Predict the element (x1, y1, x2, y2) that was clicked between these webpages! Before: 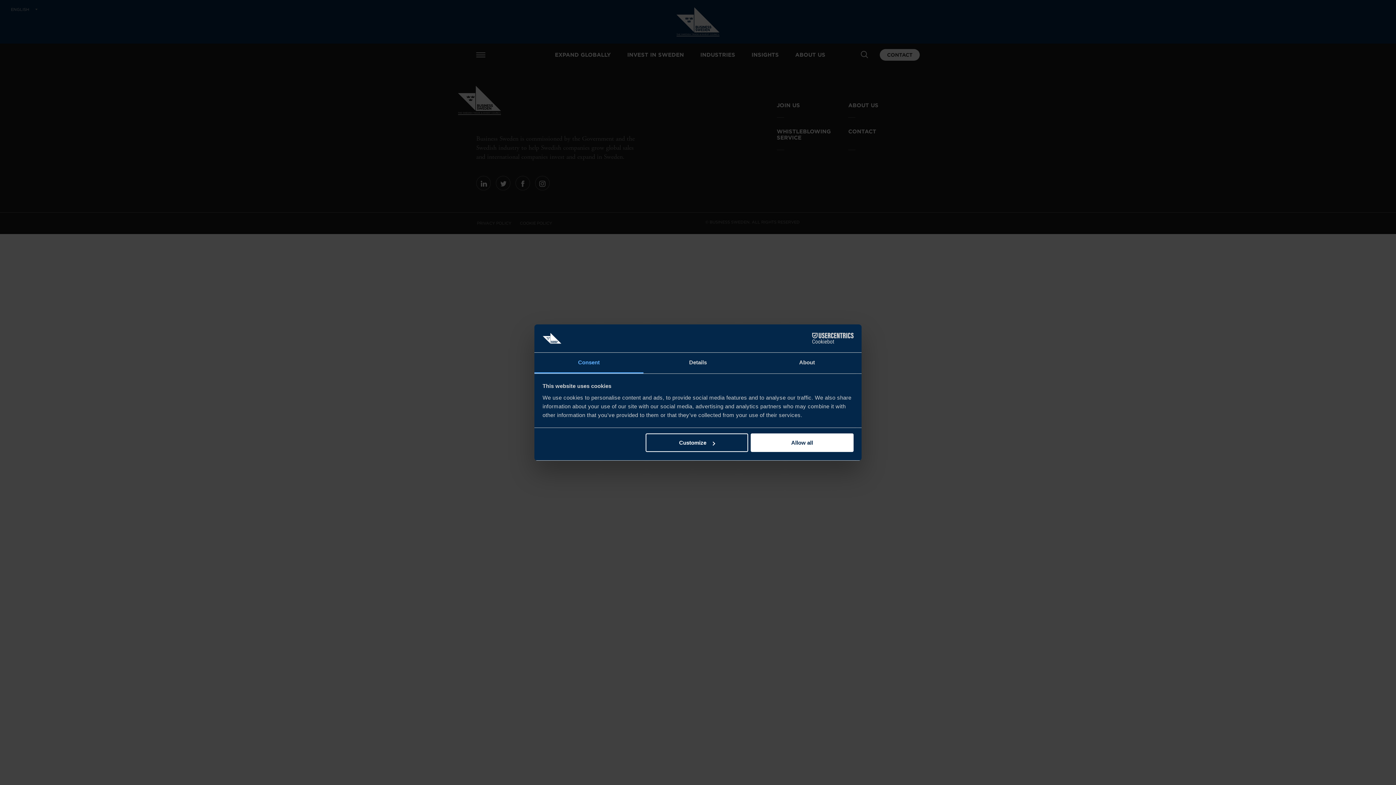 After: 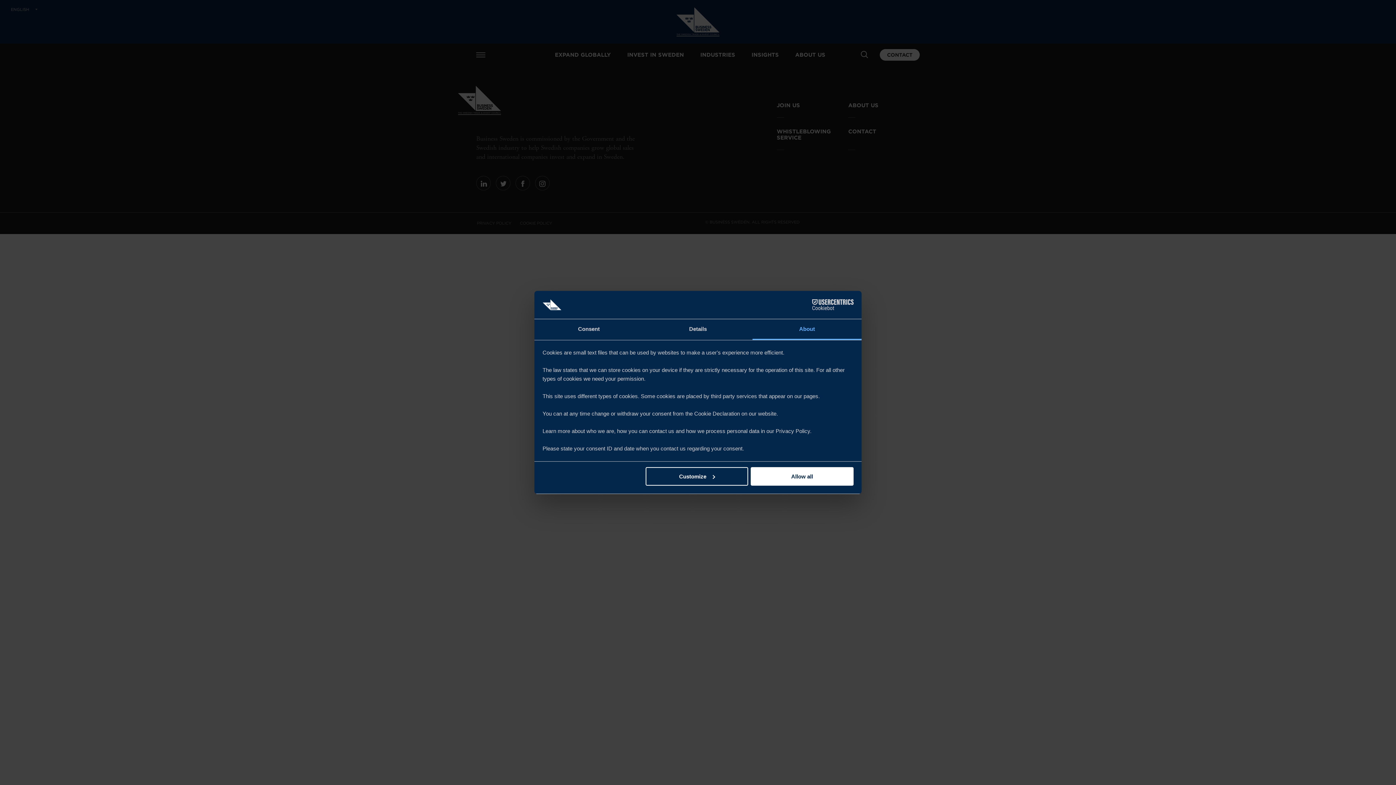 Action: bbox: (752, 352, 861, 373) label: About